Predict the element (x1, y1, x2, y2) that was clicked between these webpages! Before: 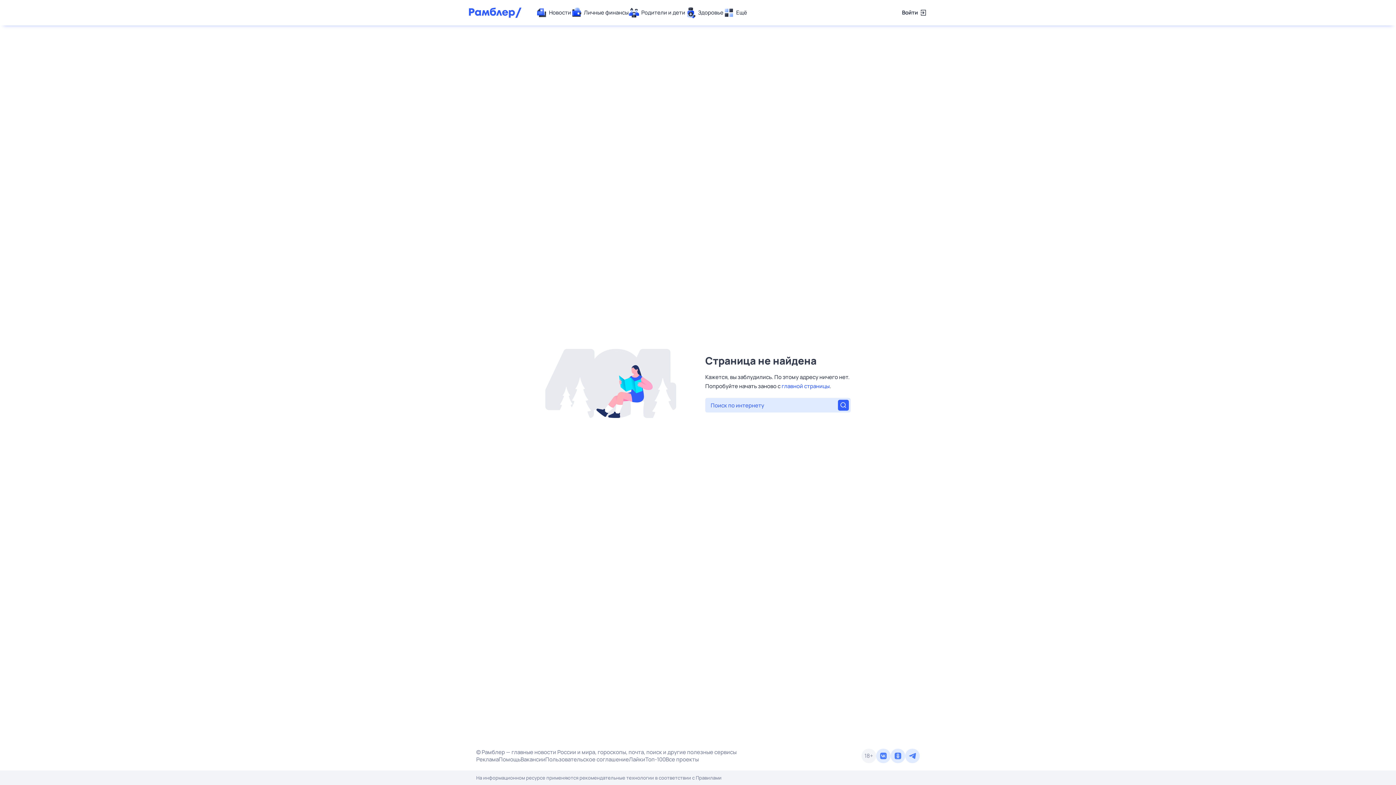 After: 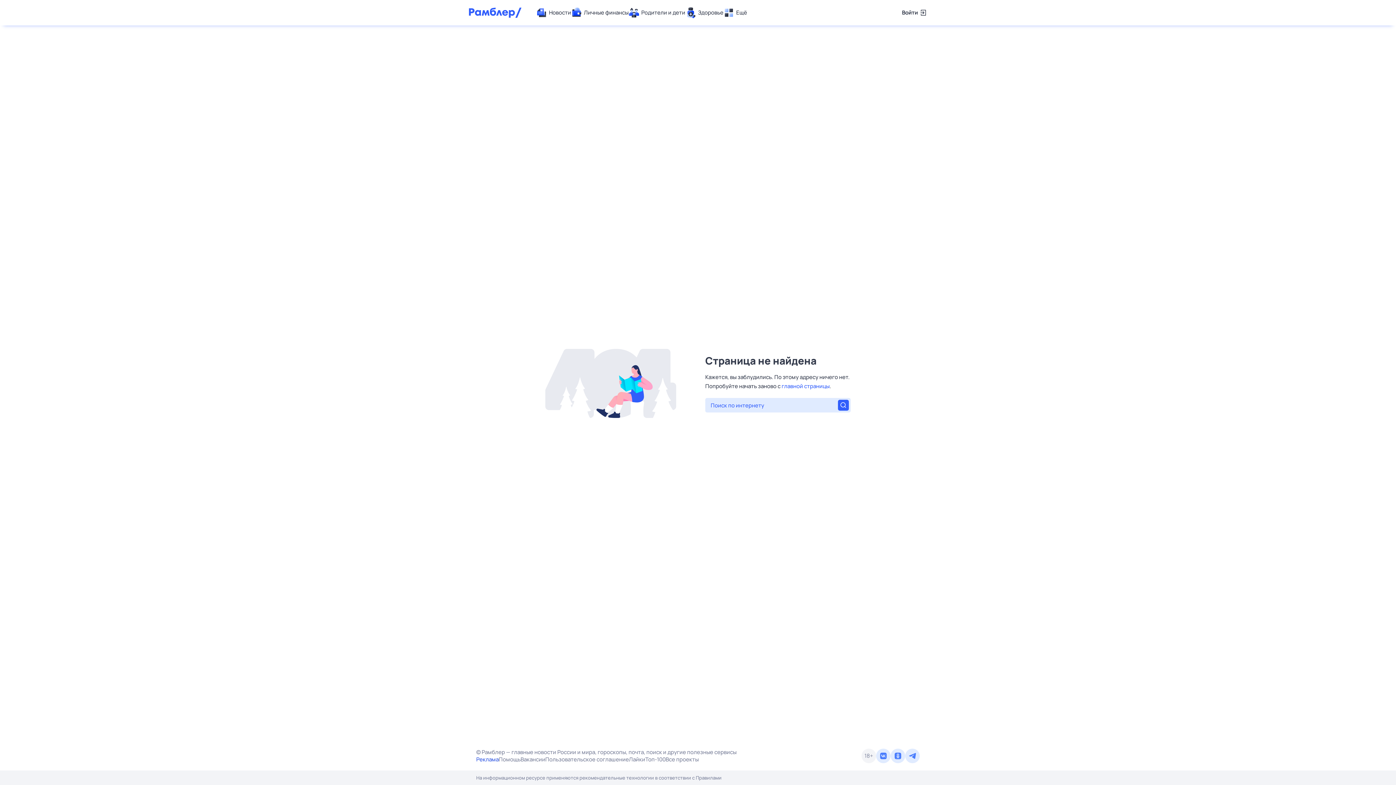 Action: label: Реклама bbox: (476, 756, 498, 763)